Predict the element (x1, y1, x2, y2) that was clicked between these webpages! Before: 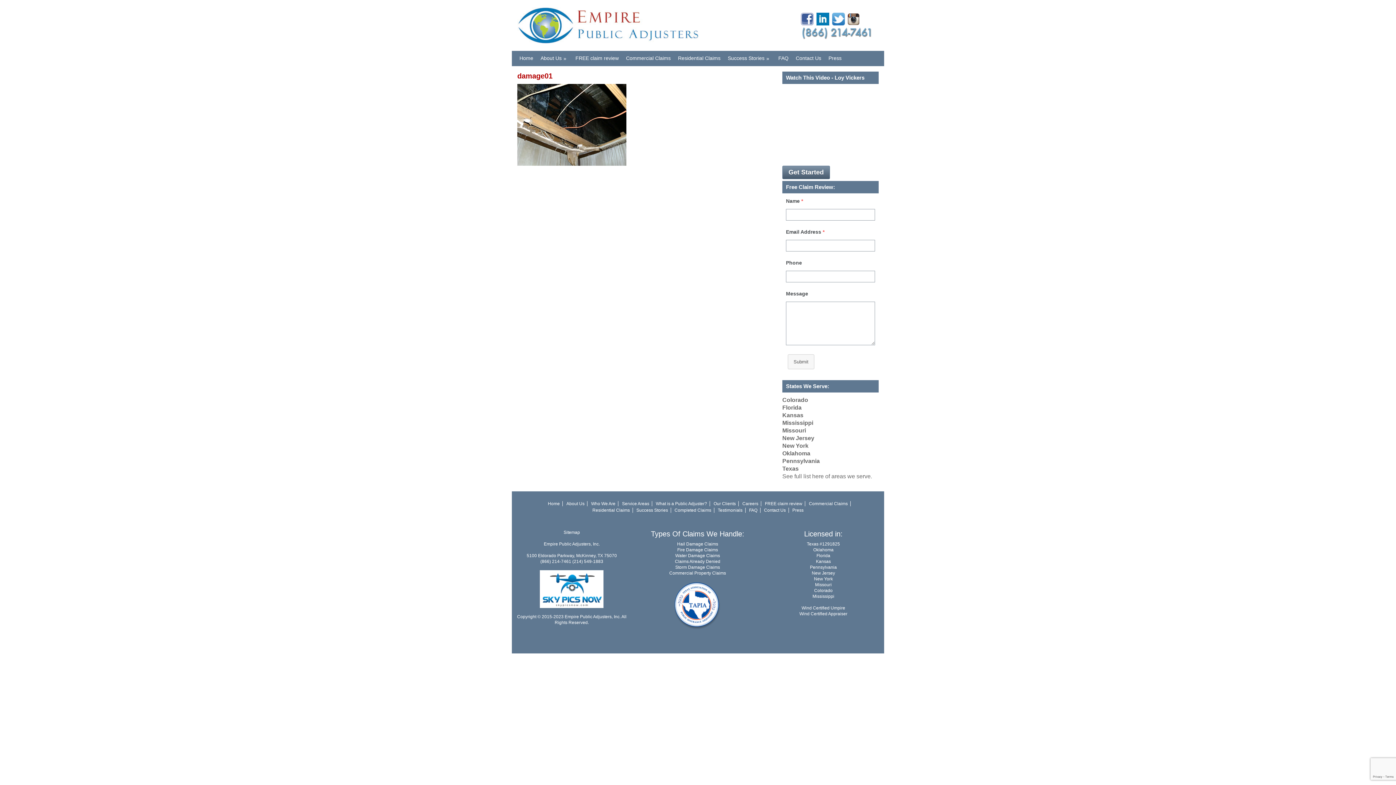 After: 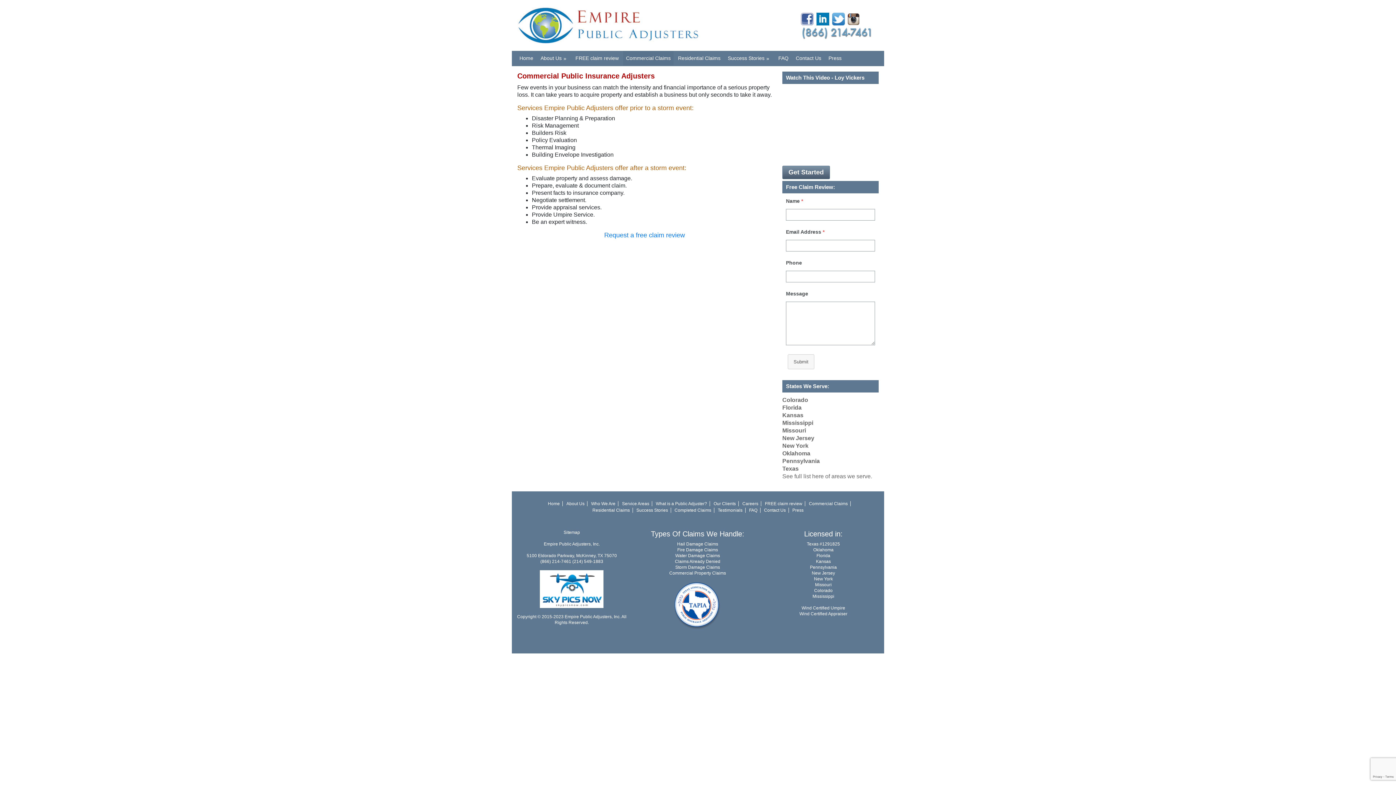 Action: label: Commercial Claims bbox: (623, 50, 673, 65)